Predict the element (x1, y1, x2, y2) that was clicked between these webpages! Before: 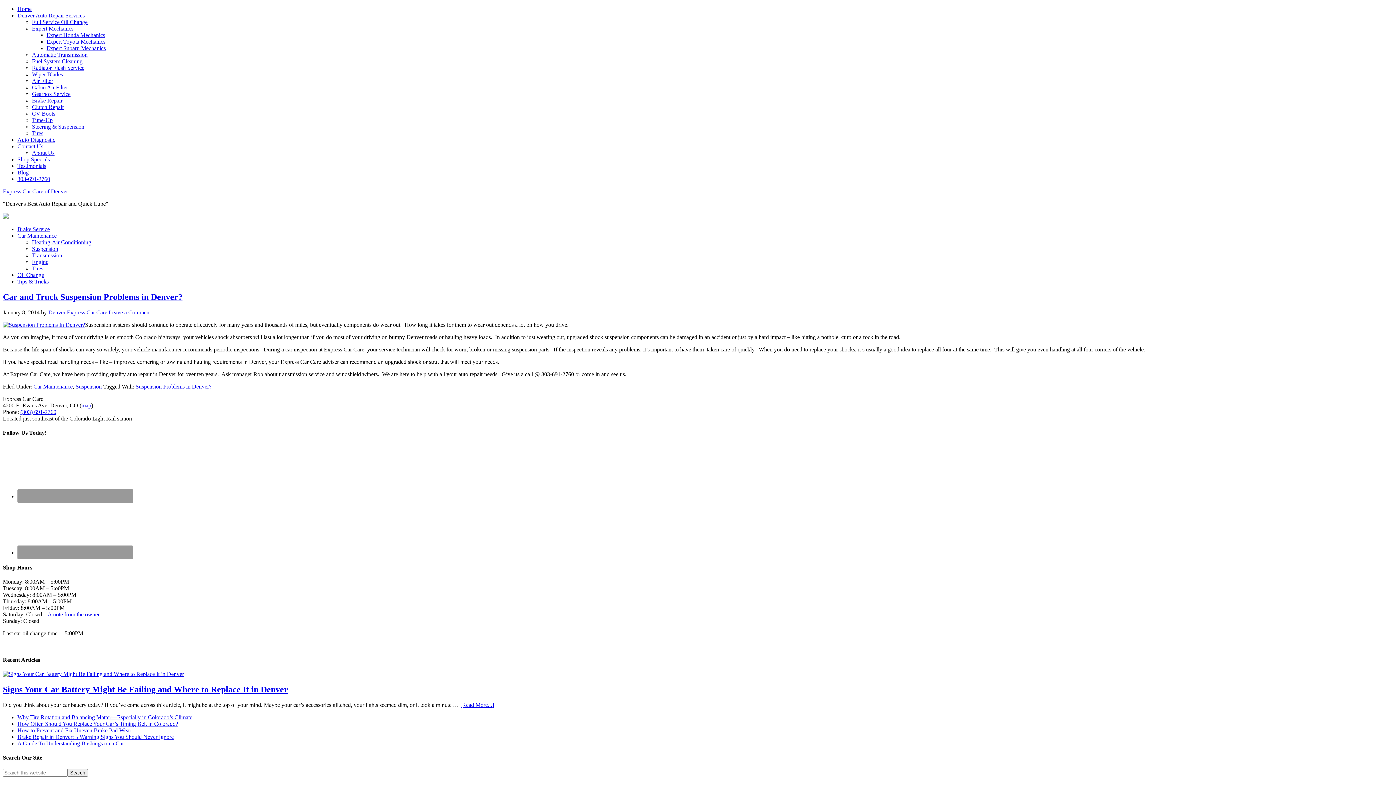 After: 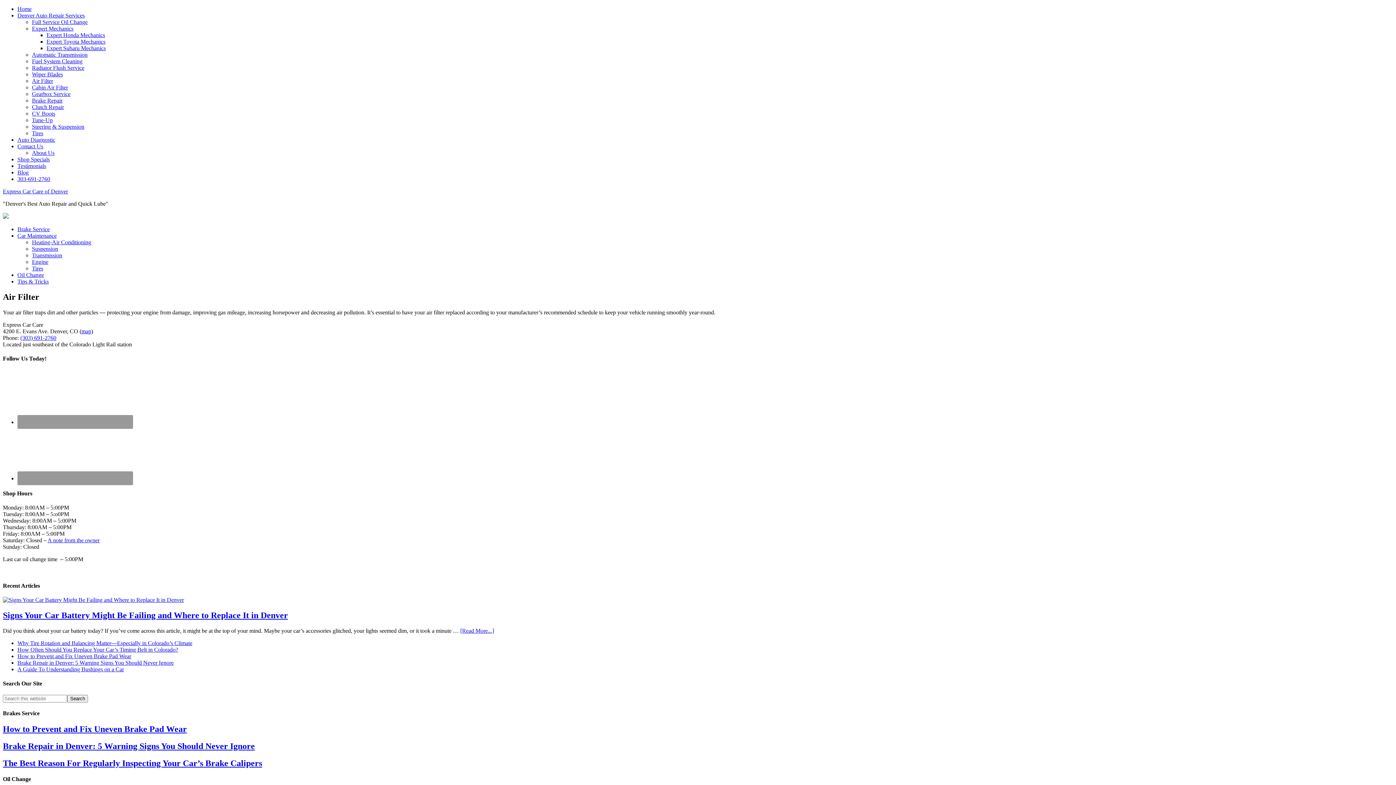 Action: label: Air Filter bbox: (32, 77, 53, 84)